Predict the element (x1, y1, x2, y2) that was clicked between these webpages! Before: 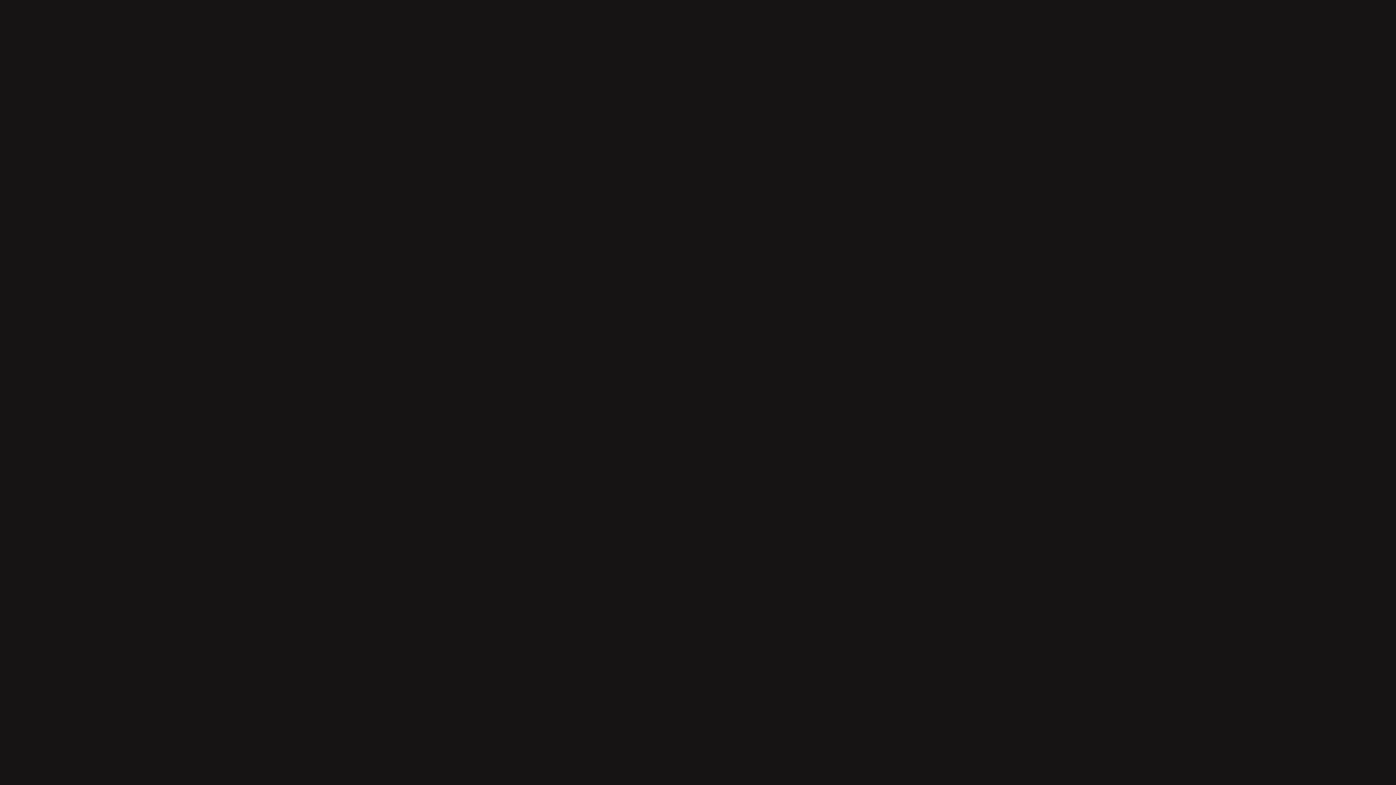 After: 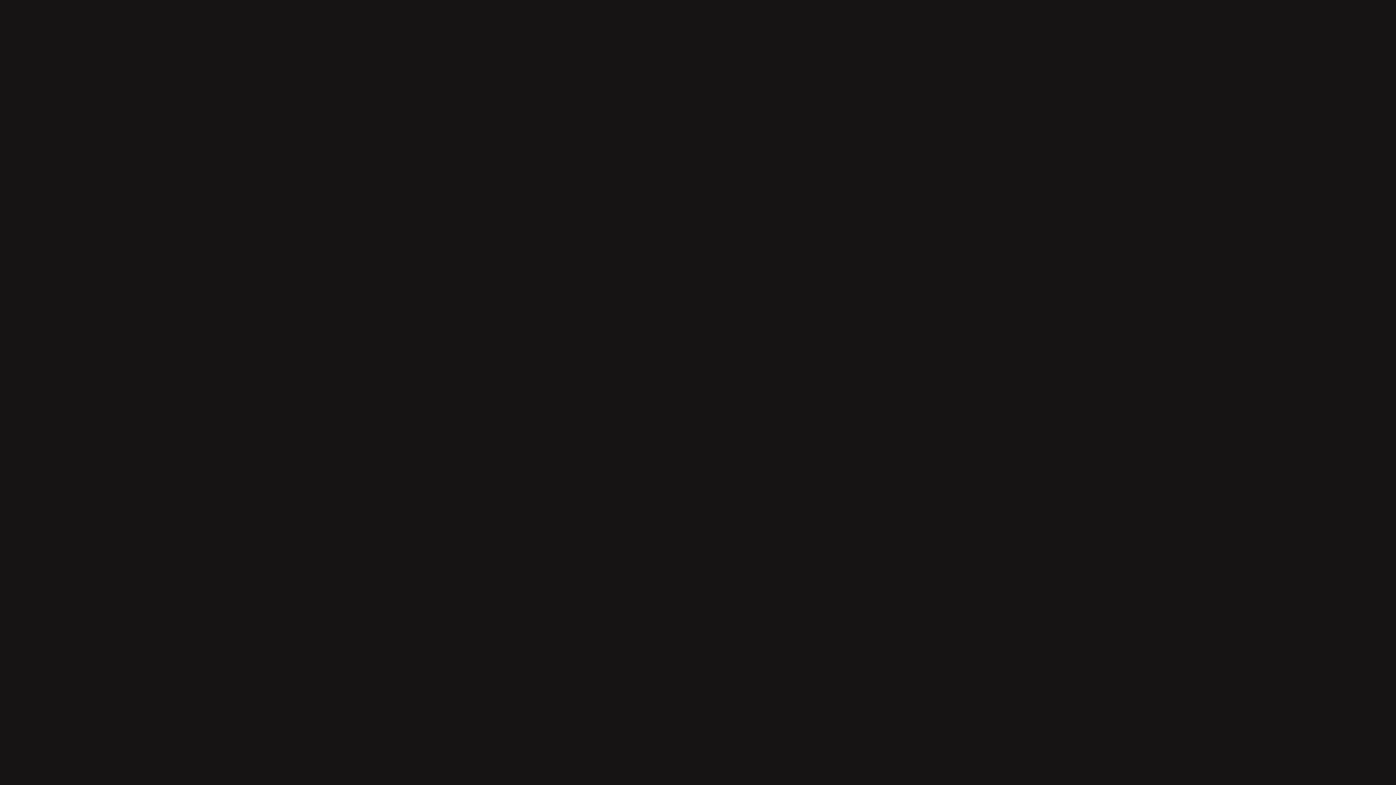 Action: label: Parcours à 3iS bbox: (144, 28, 196, 45)